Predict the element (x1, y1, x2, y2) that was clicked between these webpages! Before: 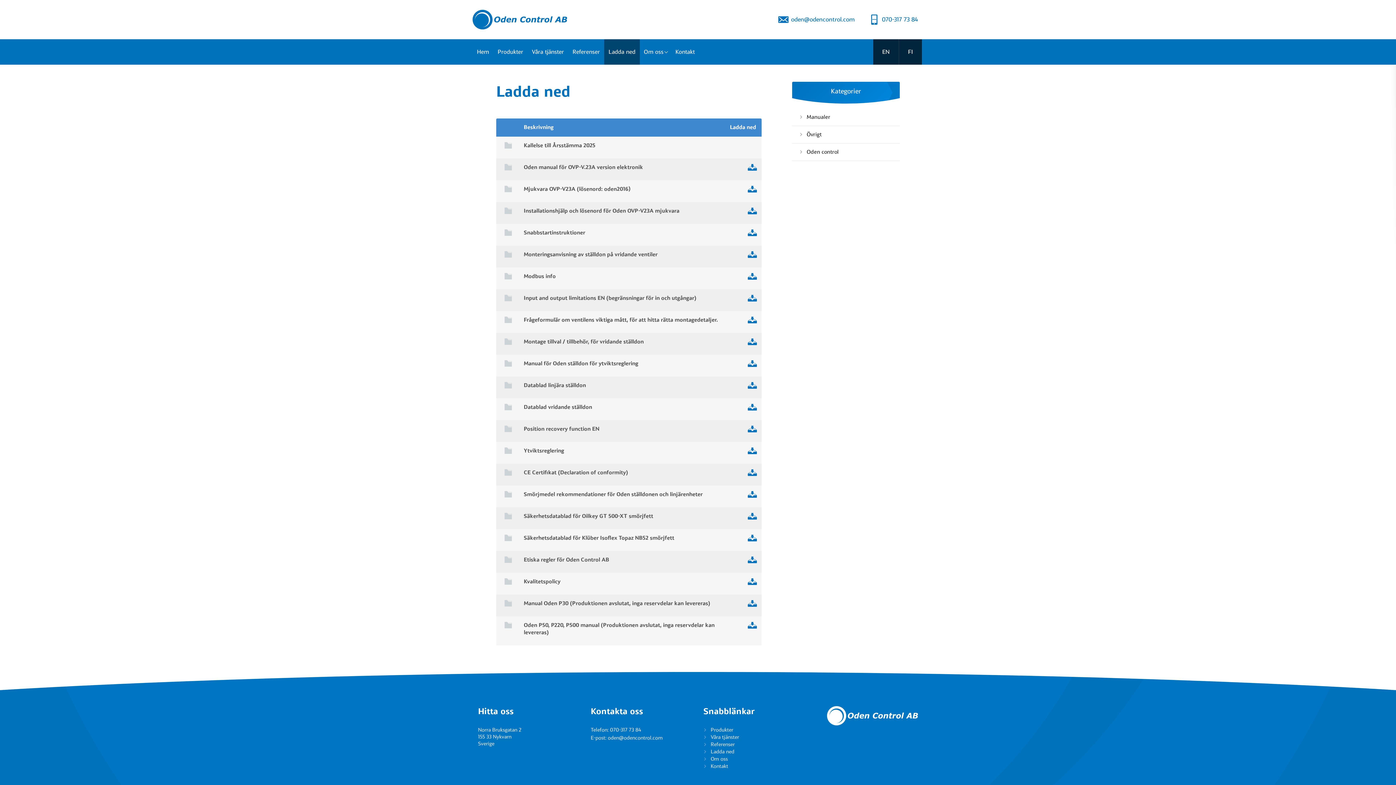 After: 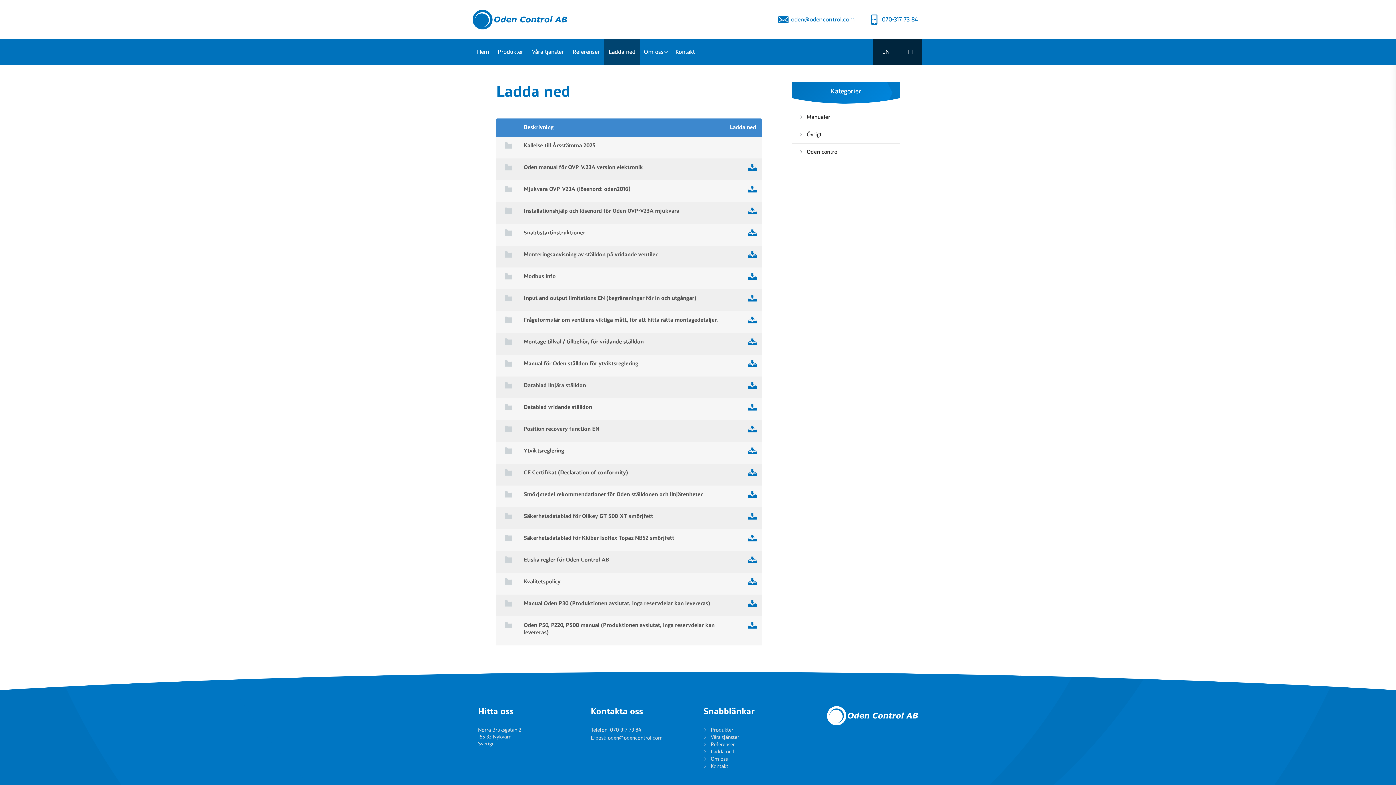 Action: bbox: (739, 294, 756, 302)